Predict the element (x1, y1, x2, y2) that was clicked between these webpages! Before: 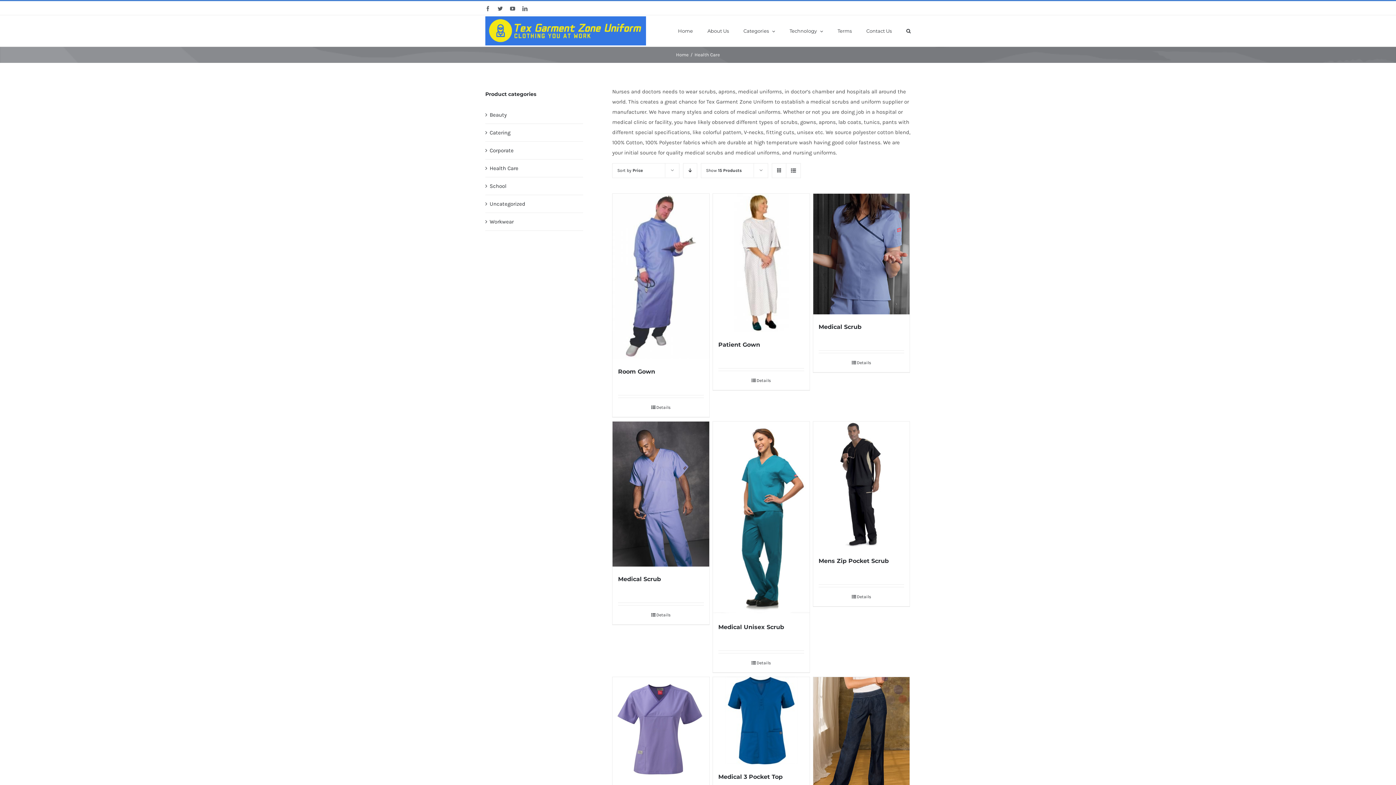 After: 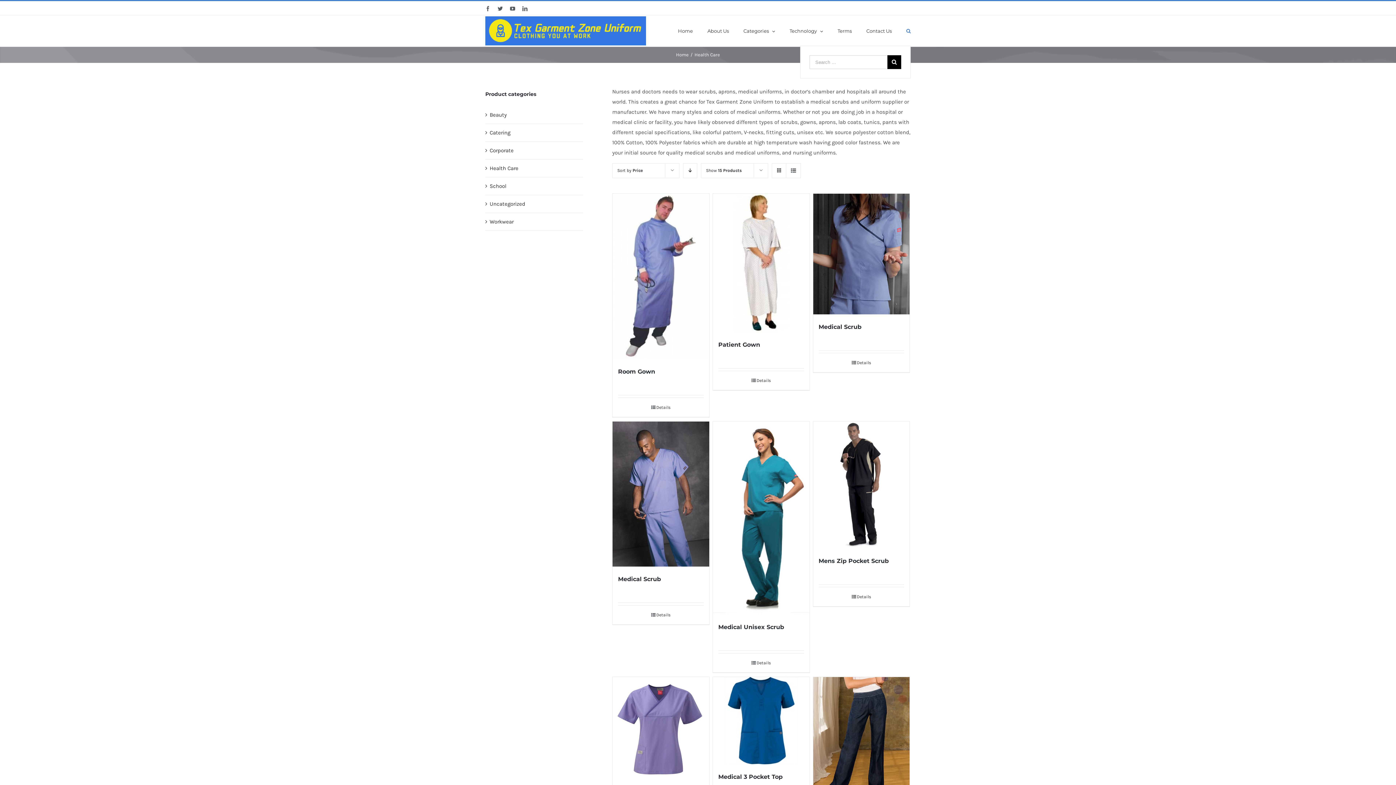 Action: bbox: (906, 15, 910, 45) label: Search